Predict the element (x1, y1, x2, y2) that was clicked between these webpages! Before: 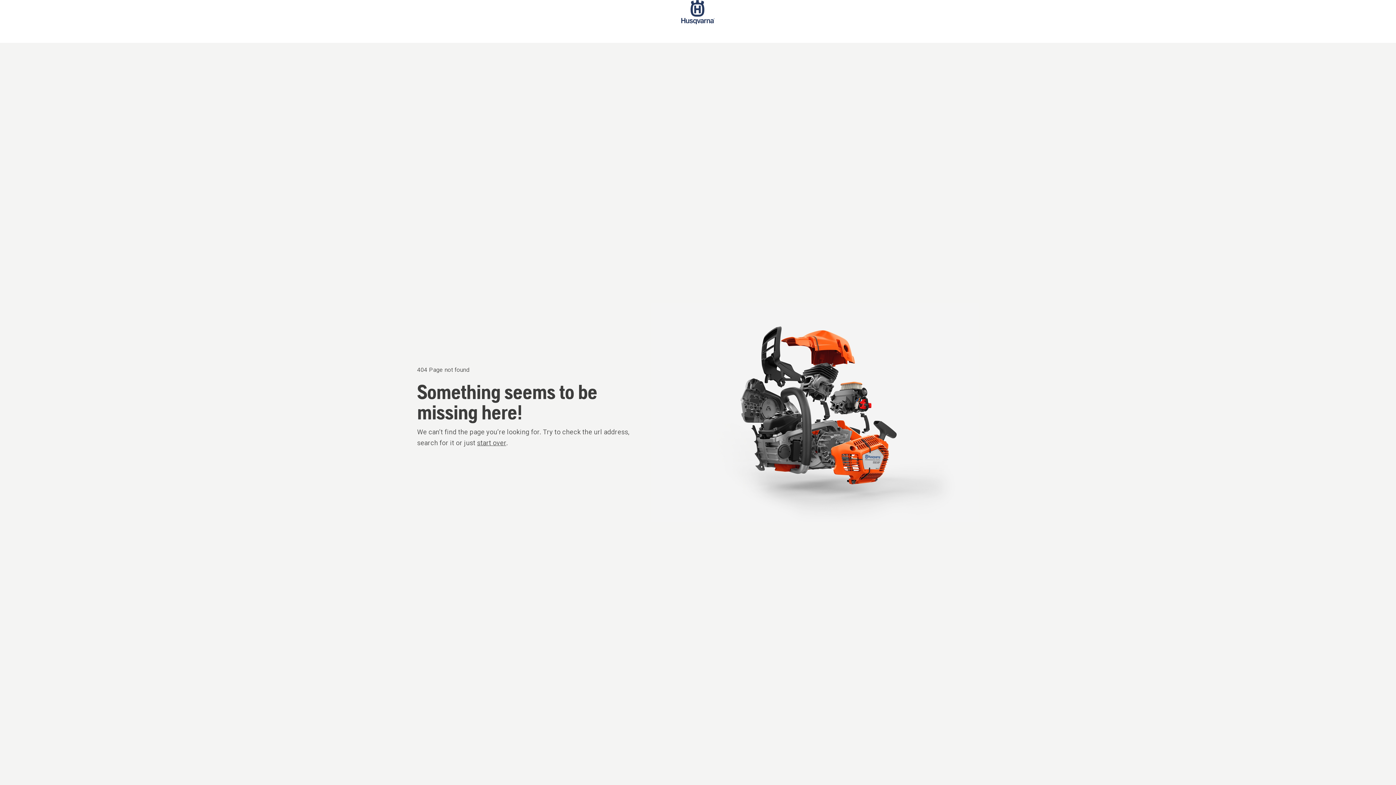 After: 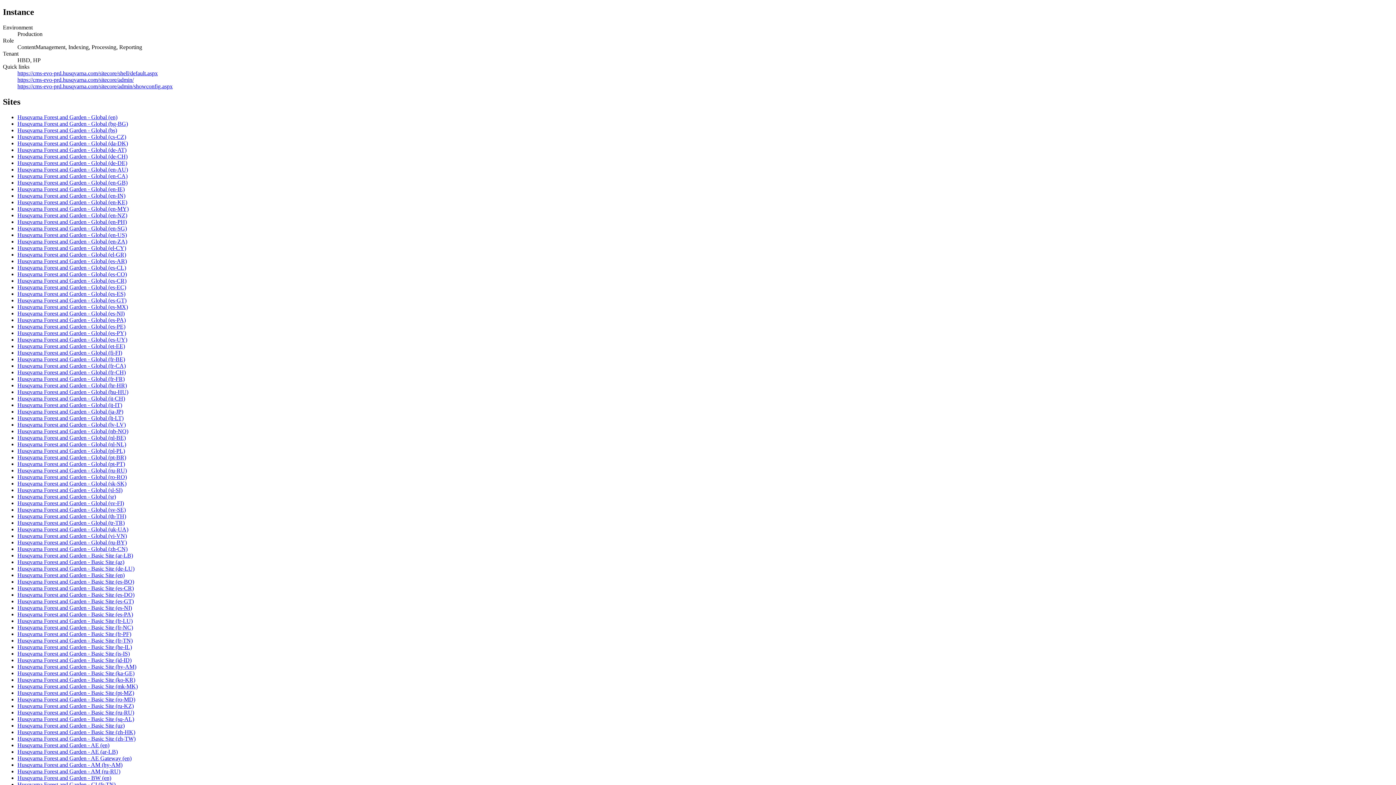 Action: label: Start page bbox: (681, 0, 714, 42)